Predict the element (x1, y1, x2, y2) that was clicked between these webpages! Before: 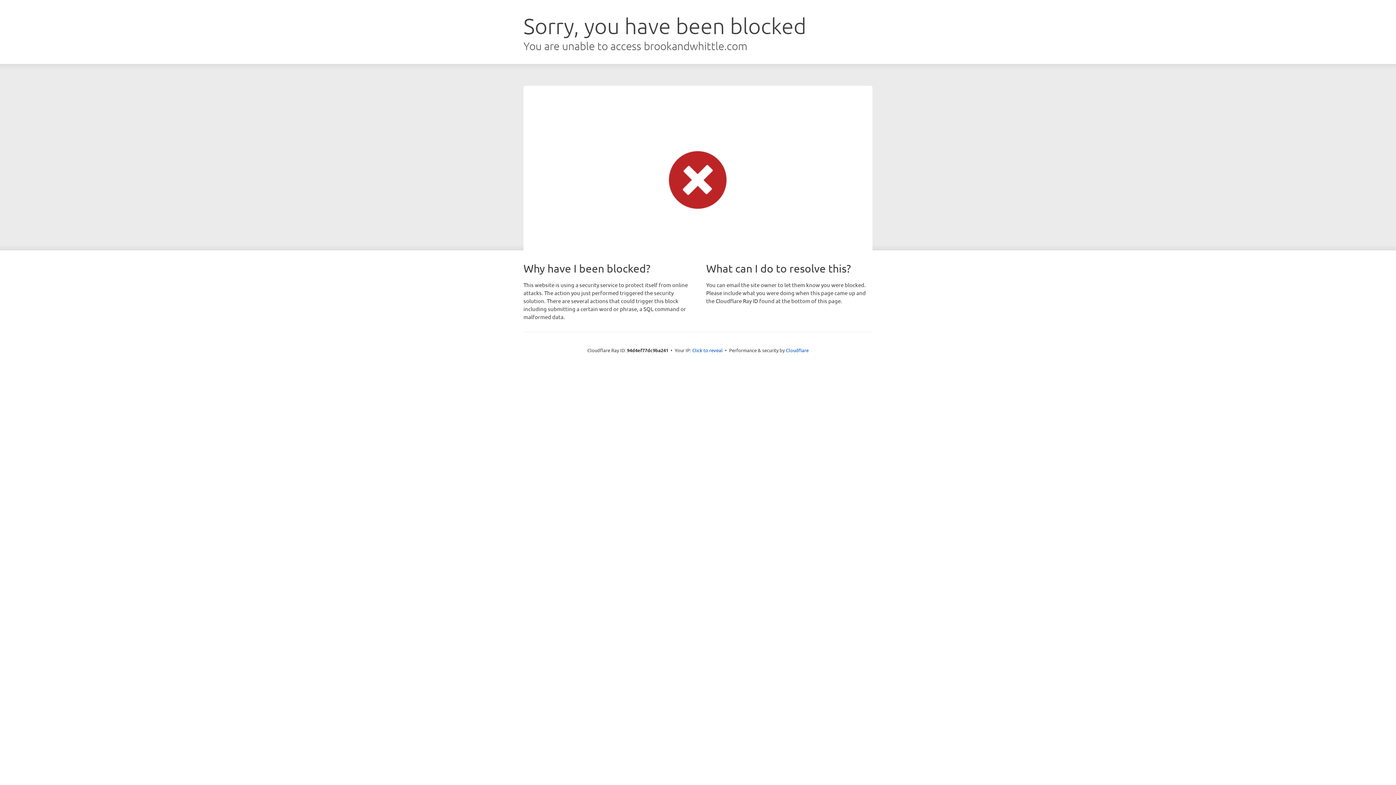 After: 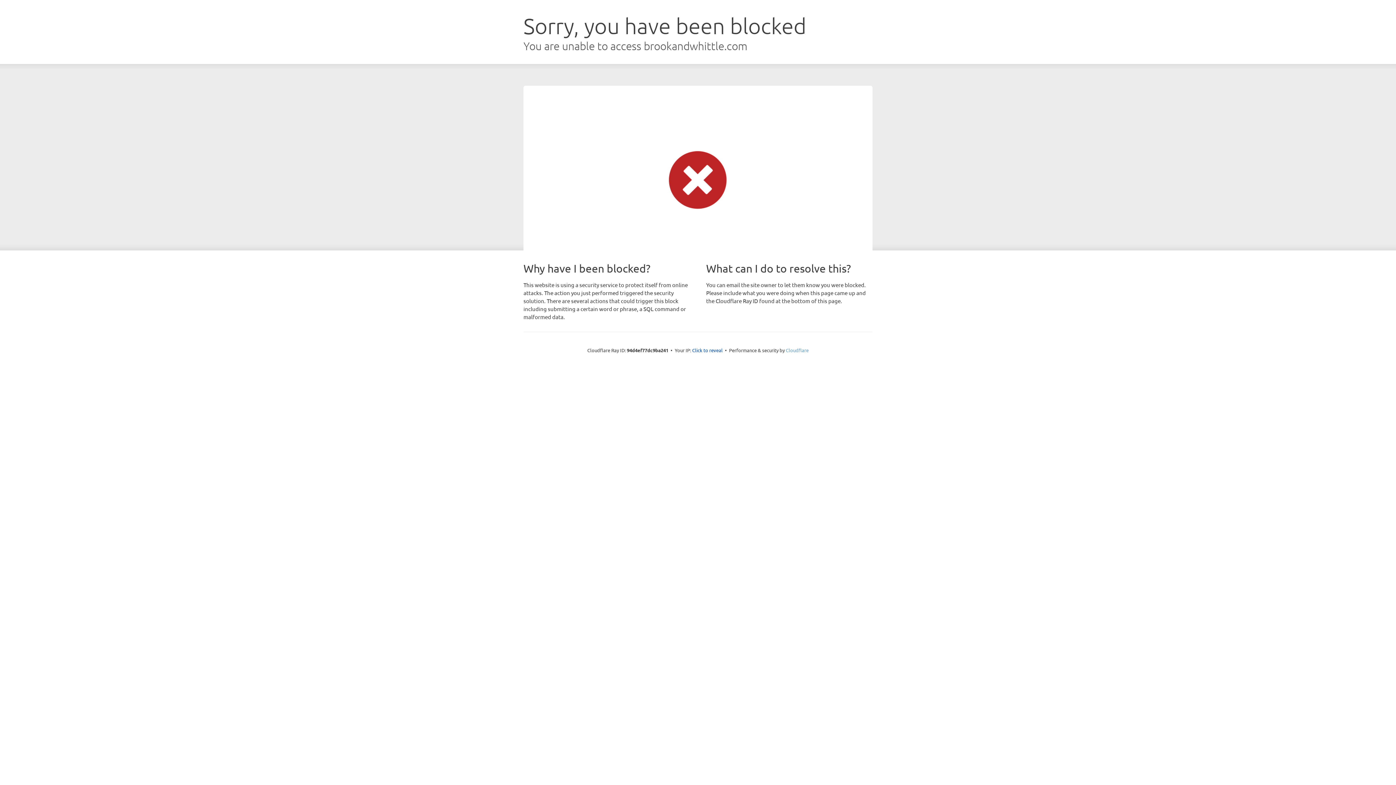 Action: bbox: (786, 347, 808, 353) label: Cloudflare